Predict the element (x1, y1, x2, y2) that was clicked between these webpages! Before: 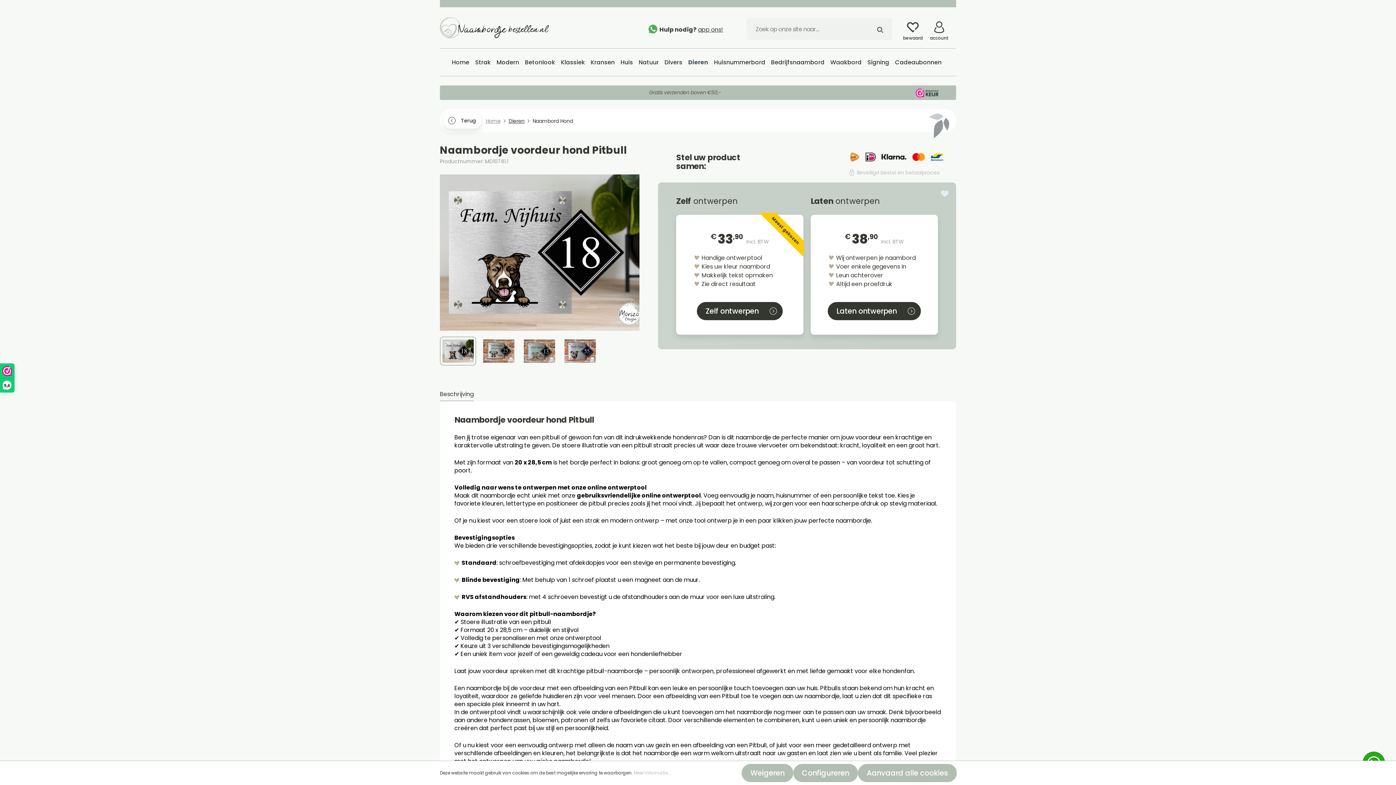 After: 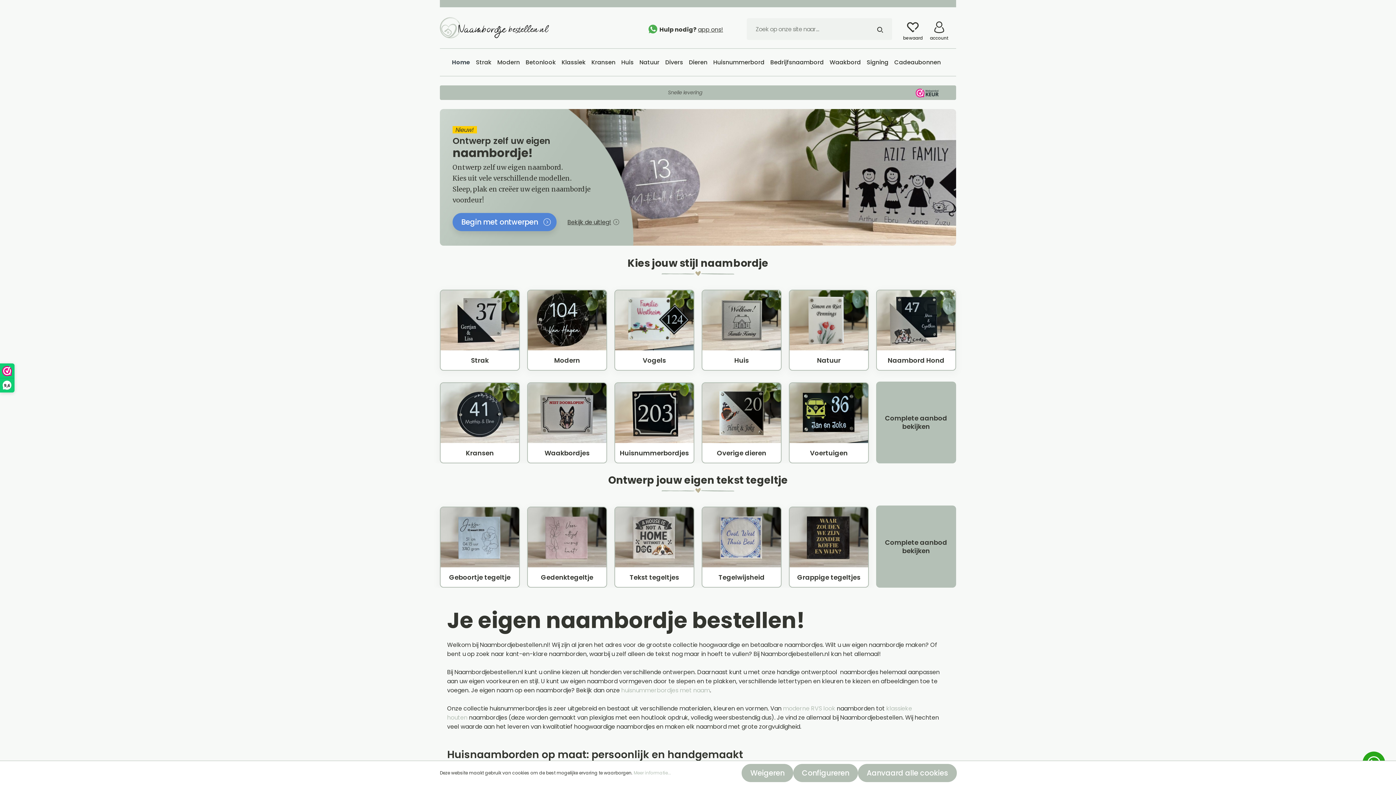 Action: bbox: (485, 117, 500, 124) label: Home